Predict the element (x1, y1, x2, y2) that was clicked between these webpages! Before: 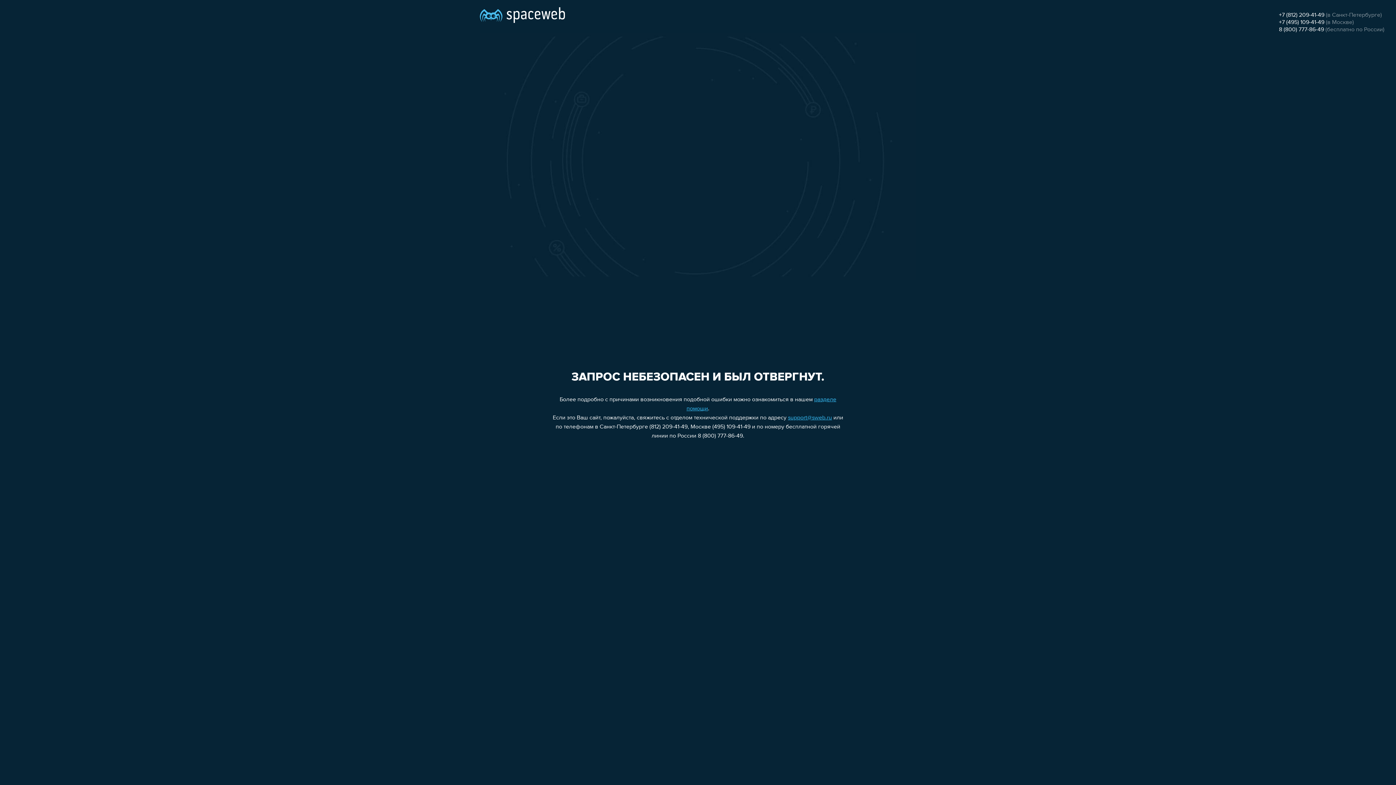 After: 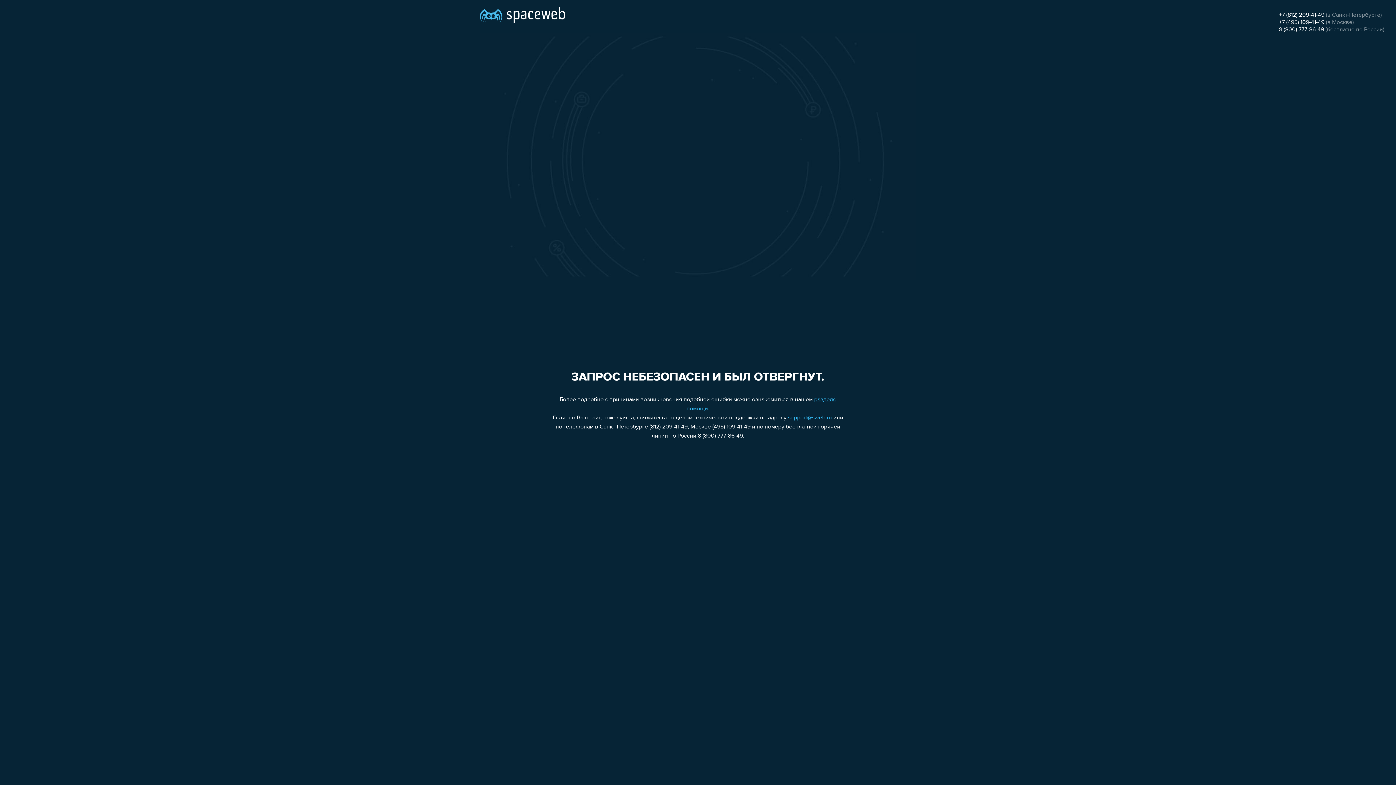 Action: label: support@sweb.ru bbox: (788, 415, 832, 421)